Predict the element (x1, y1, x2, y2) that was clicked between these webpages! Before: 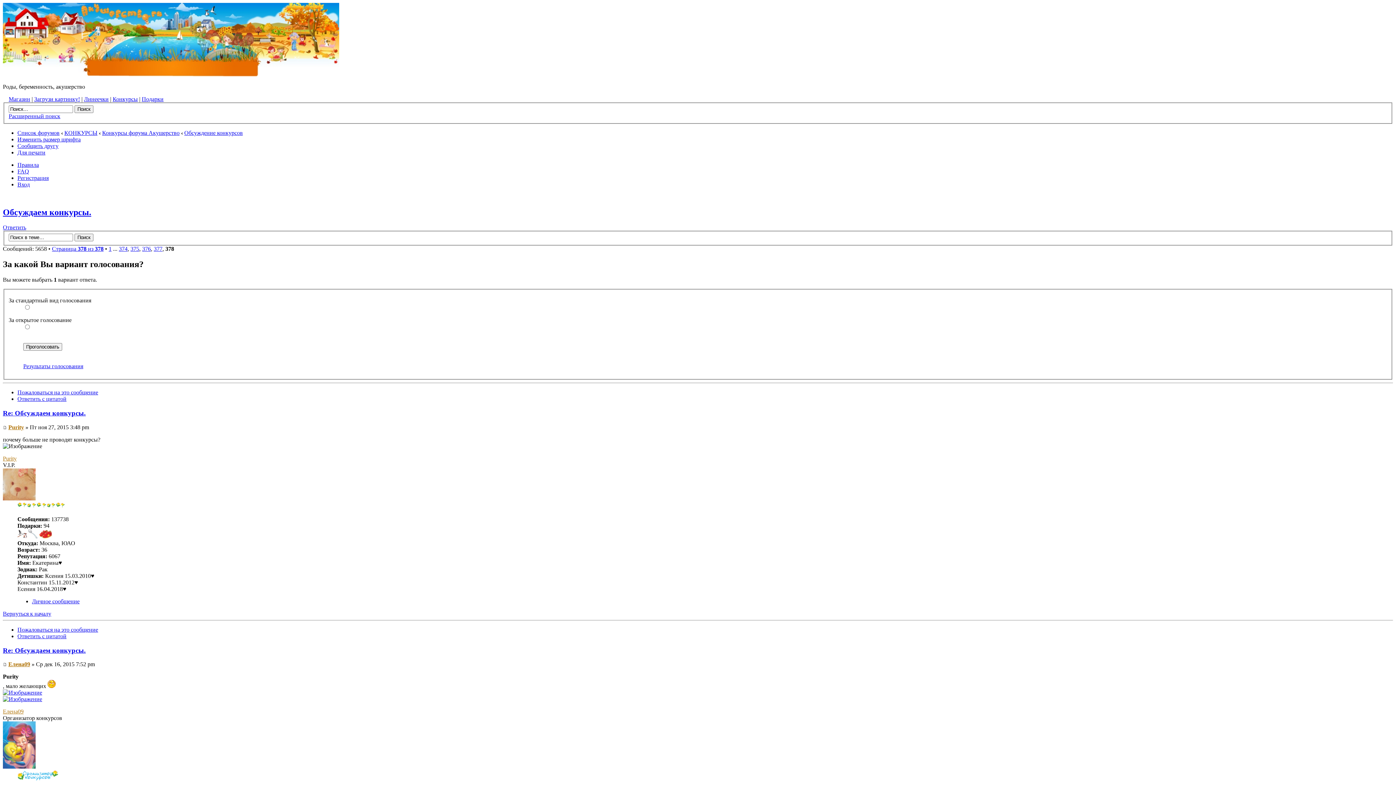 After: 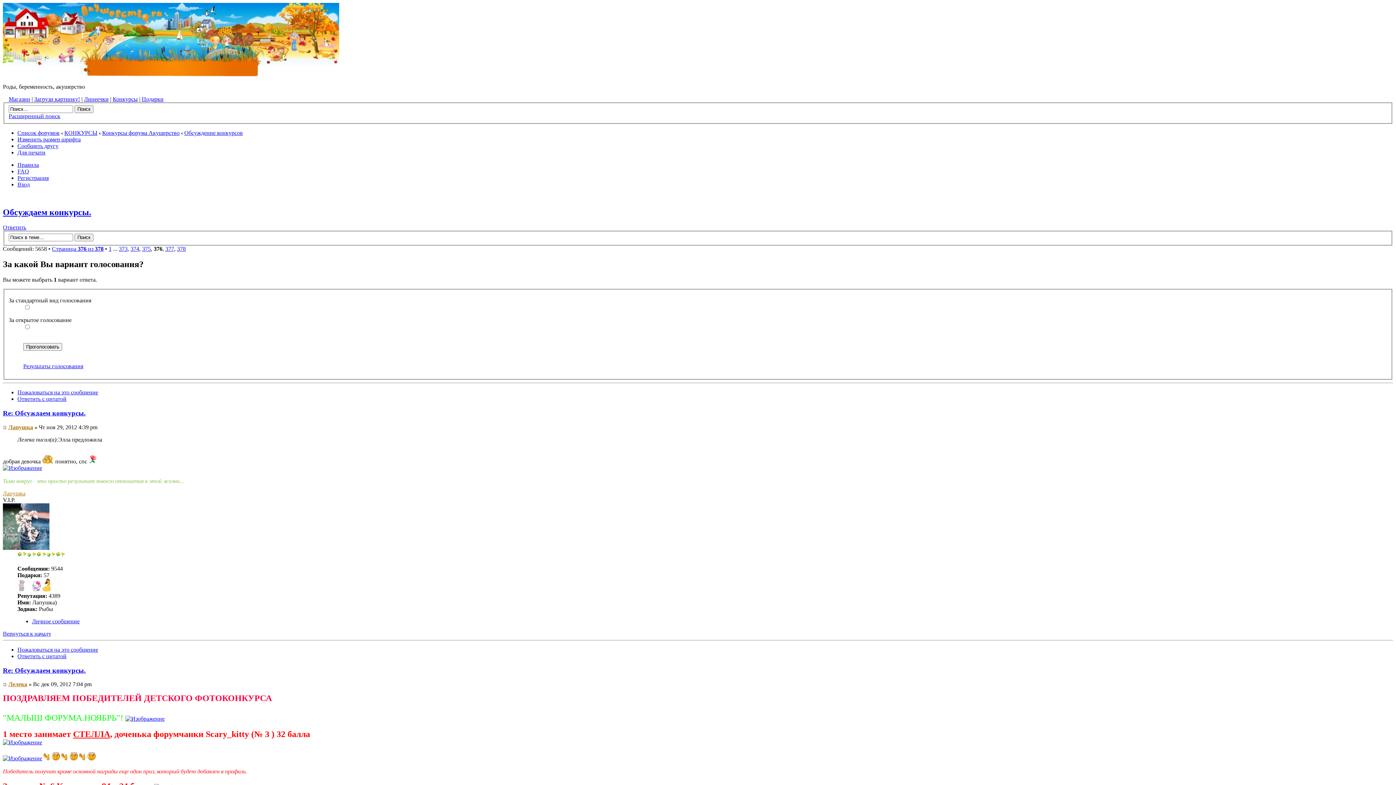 Action: label: 376 bbox: (142, 245, 150, 252)